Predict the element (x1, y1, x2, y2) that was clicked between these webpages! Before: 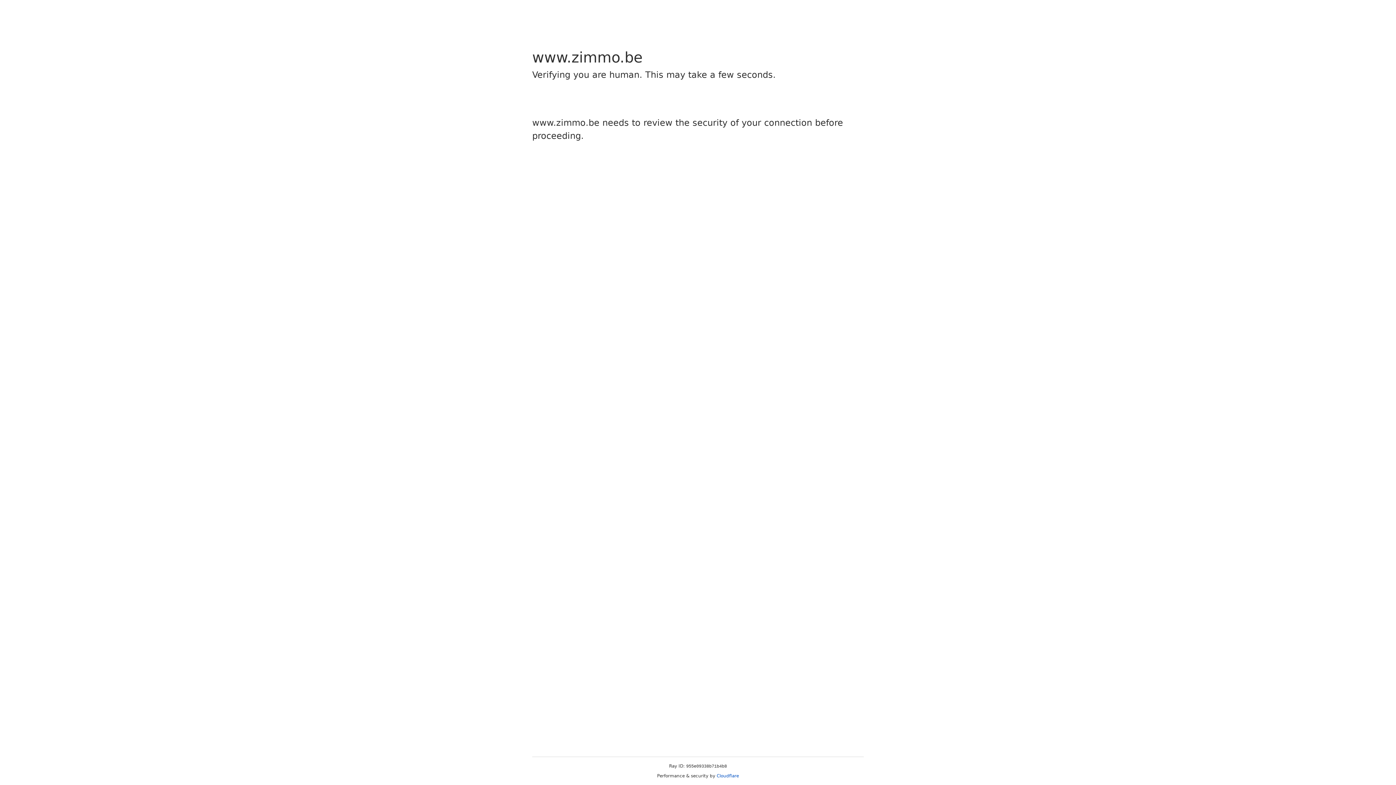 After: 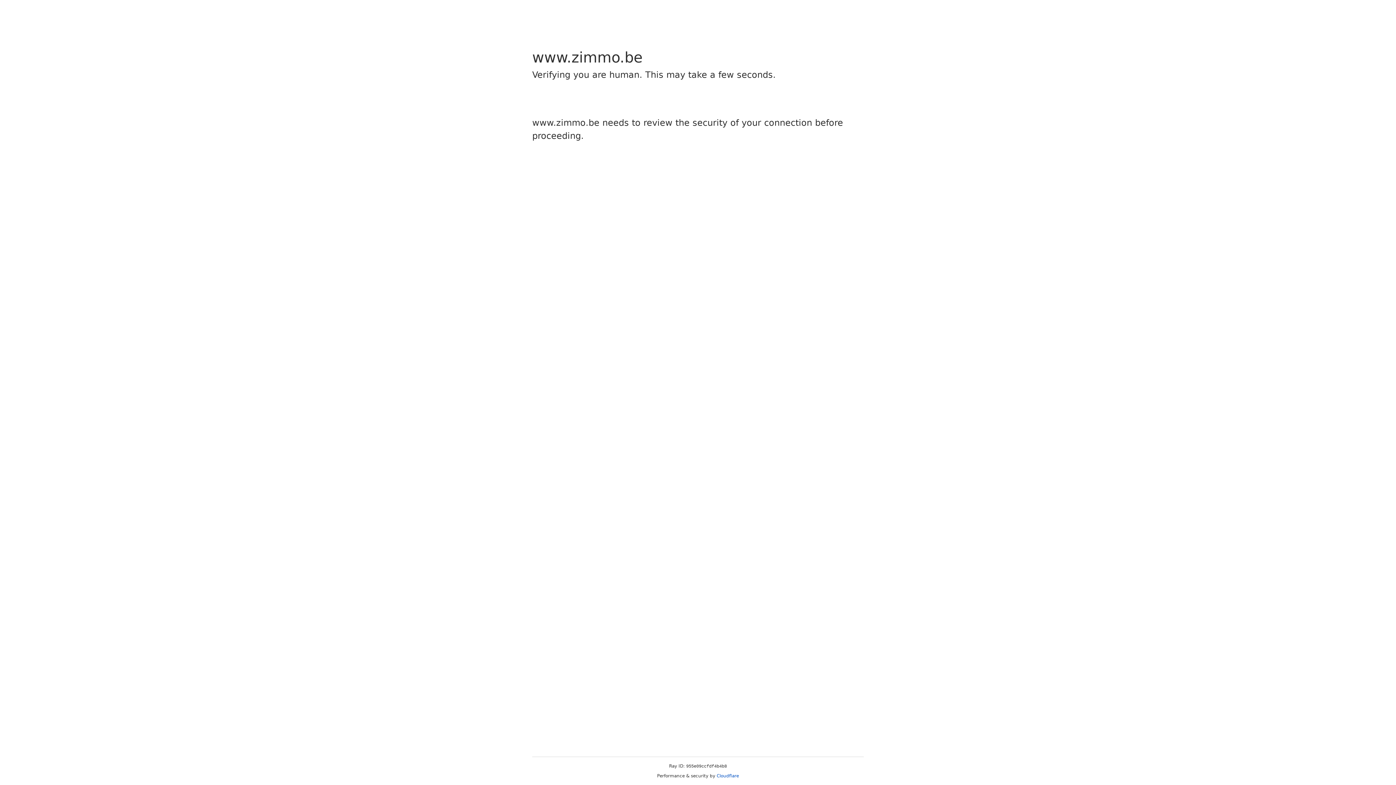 Action: label: Cloudflare bbox: (716, 773, 739, 778)